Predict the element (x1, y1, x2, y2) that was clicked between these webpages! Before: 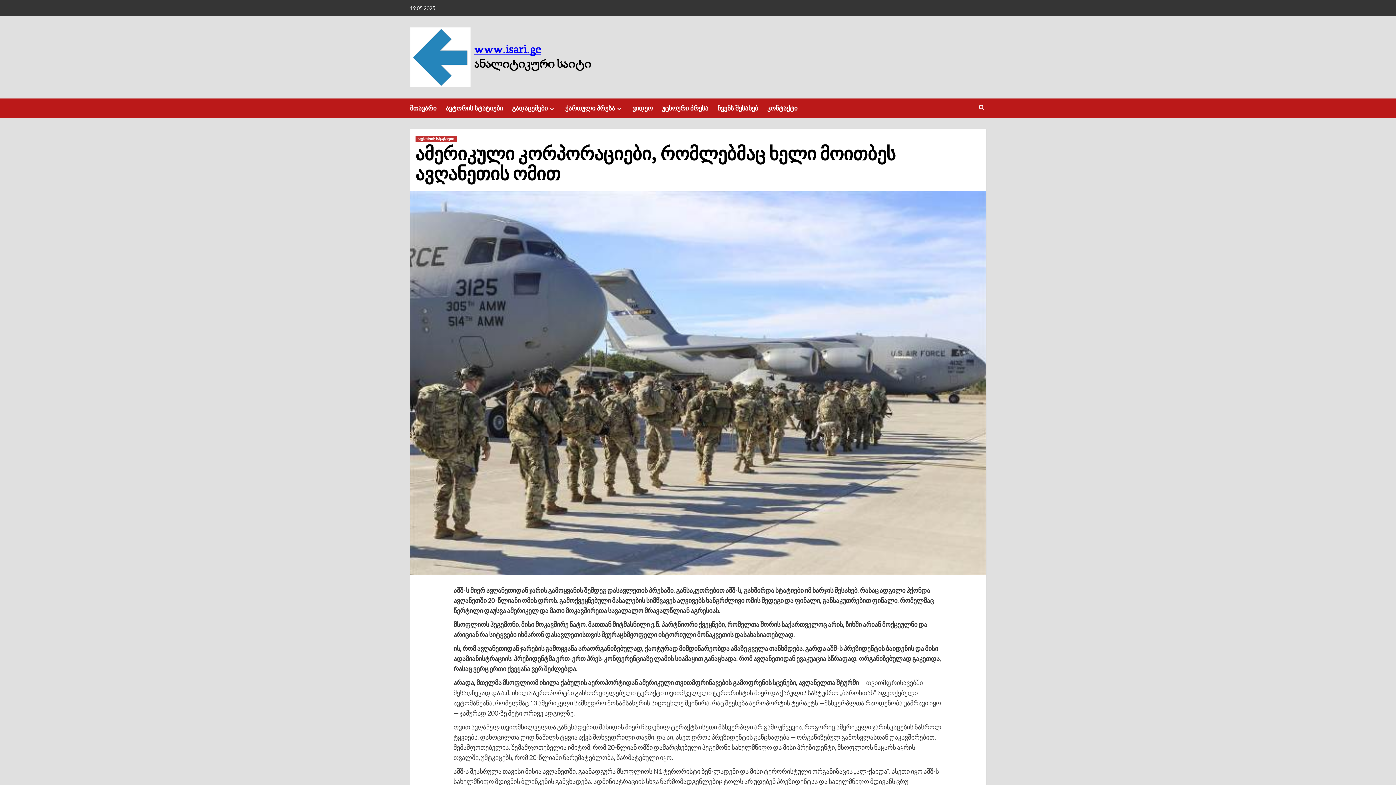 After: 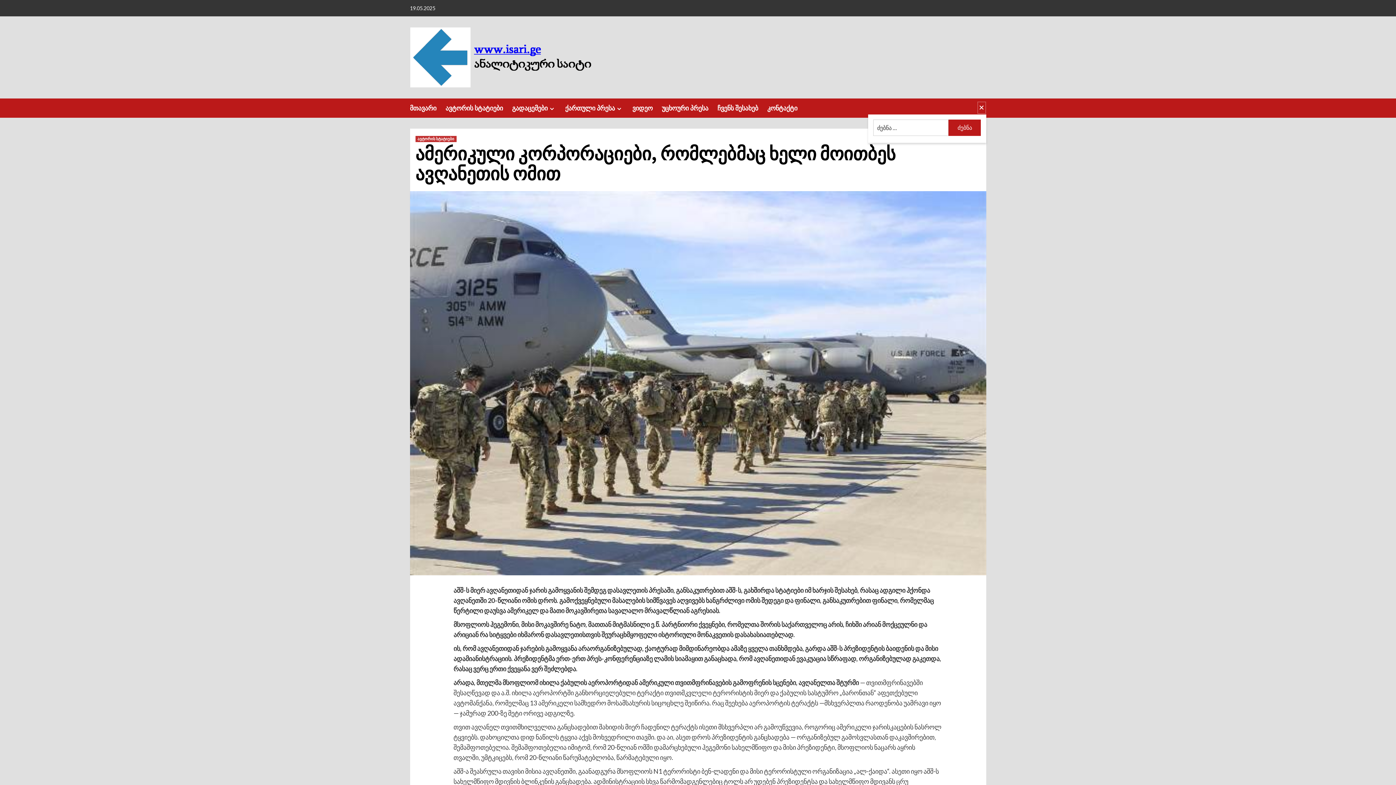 Action: bbox: (977, 101, 986, 114)